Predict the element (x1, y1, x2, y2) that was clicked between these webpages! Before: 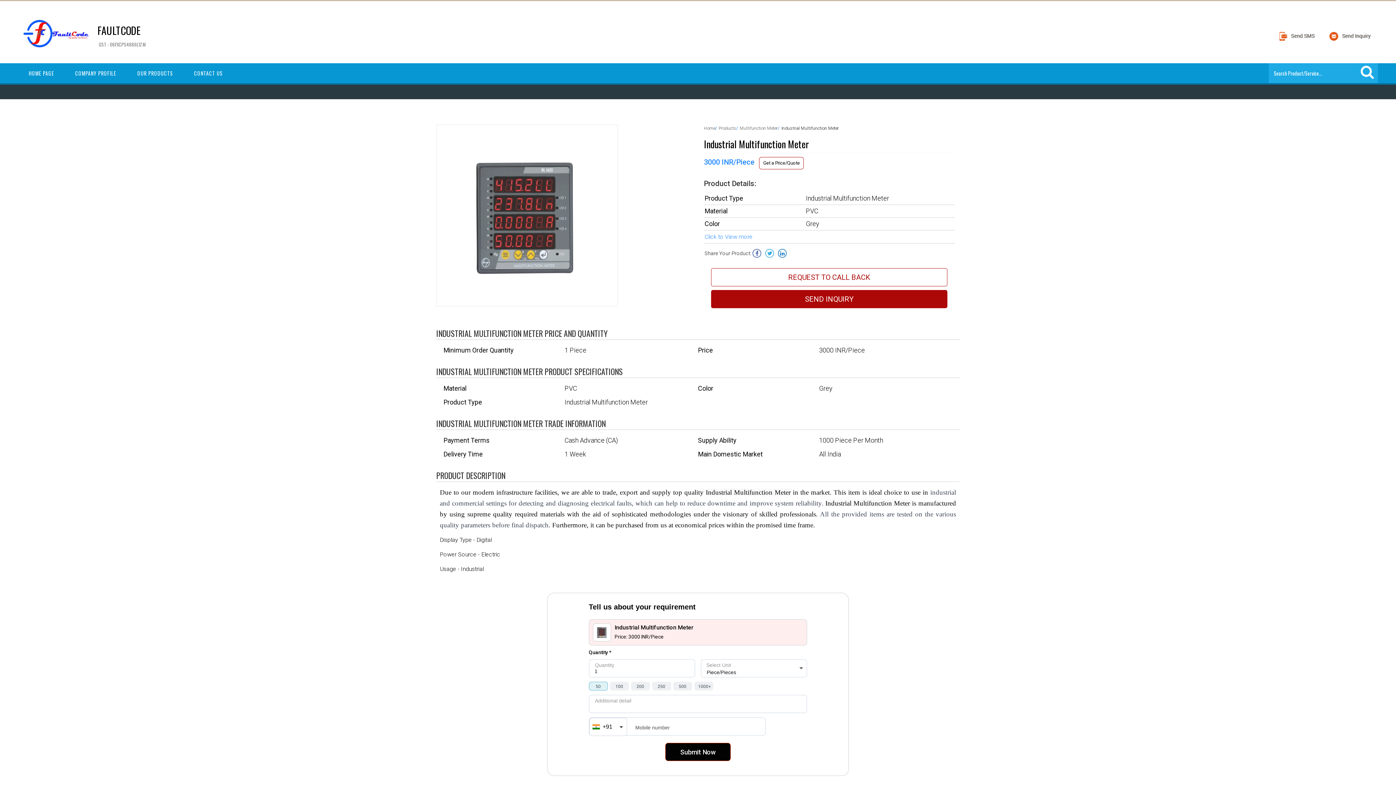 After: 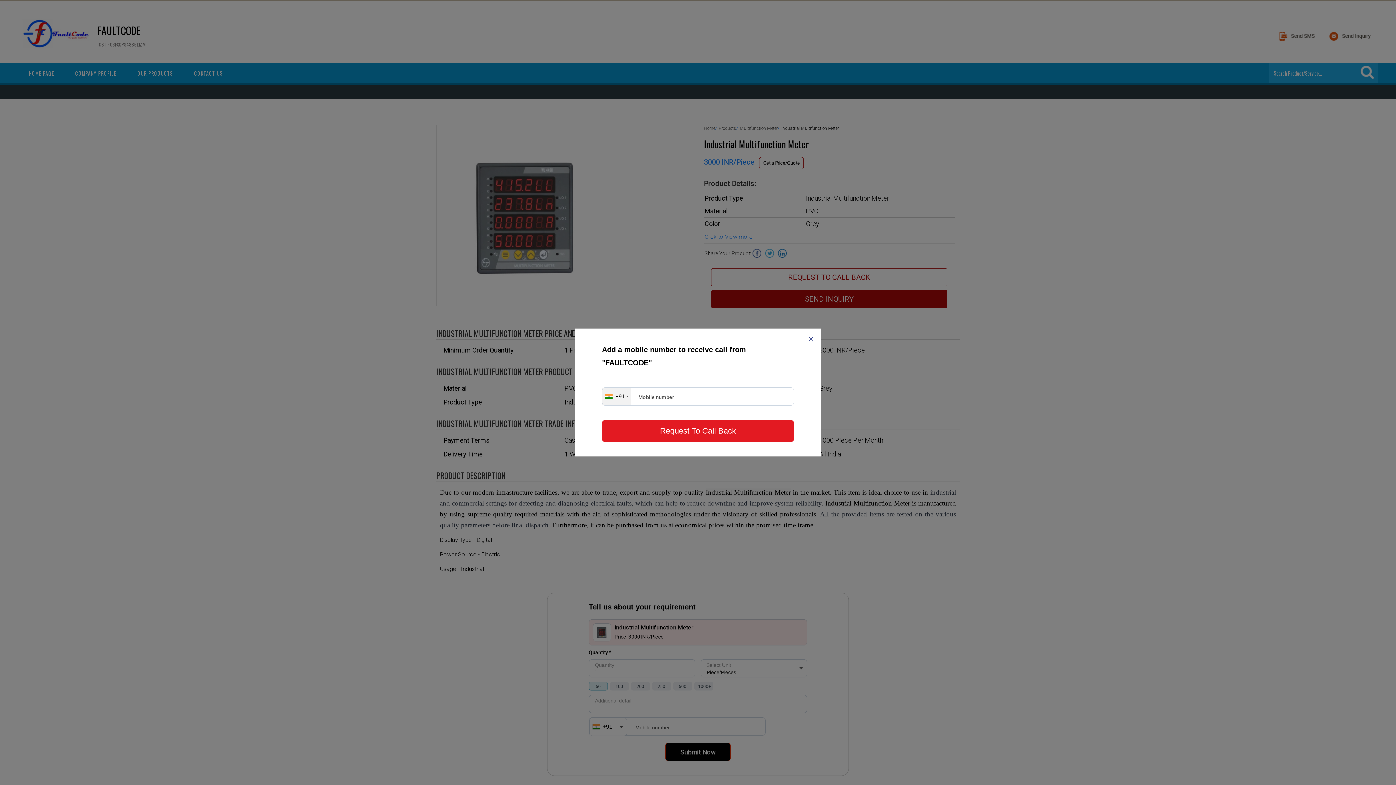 Action: label: REQUEST TO CALL BACK bbox: (711, 268, 947, 286)